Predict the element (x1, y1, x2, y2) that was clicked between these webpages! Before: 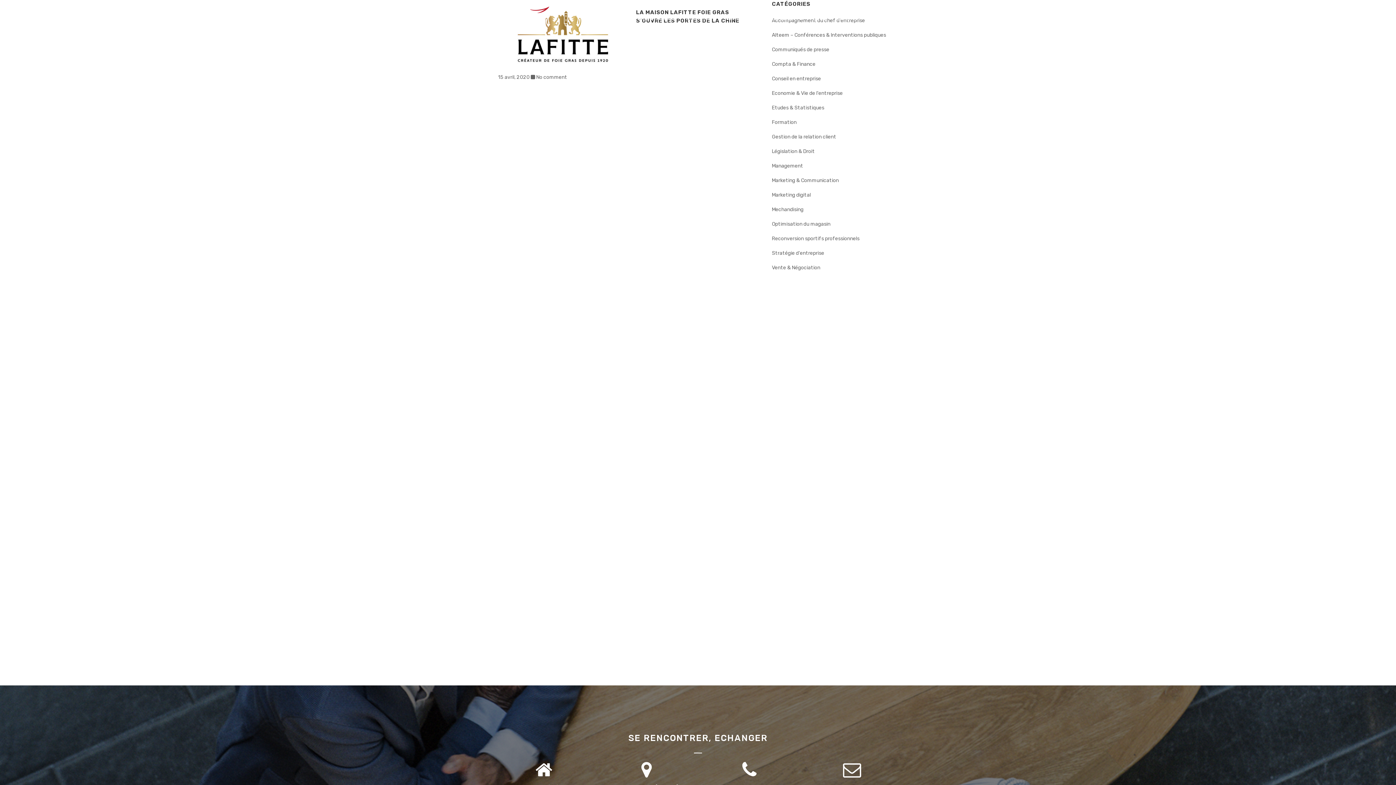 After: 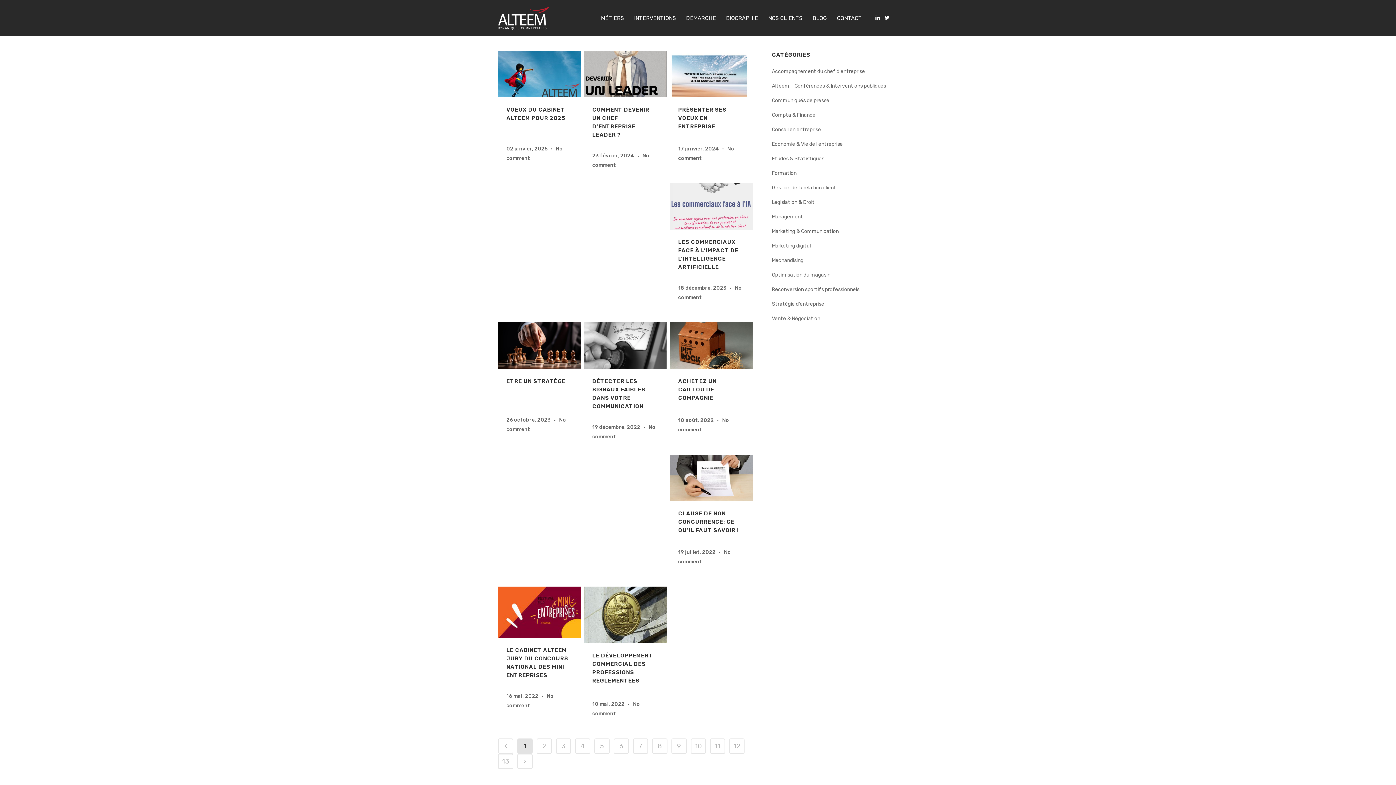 Action: label: Conseil en entreprise bbox: (772, 75, 821, 81)